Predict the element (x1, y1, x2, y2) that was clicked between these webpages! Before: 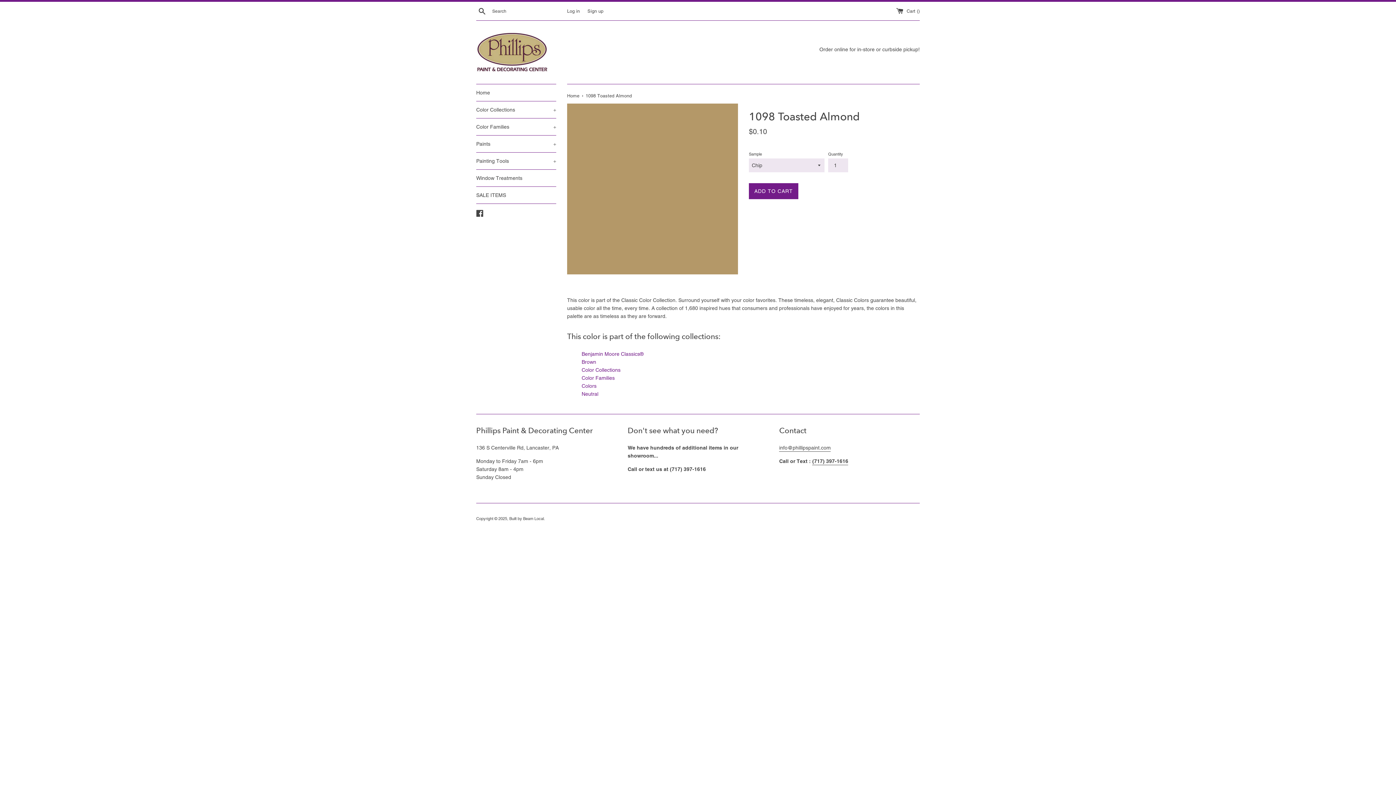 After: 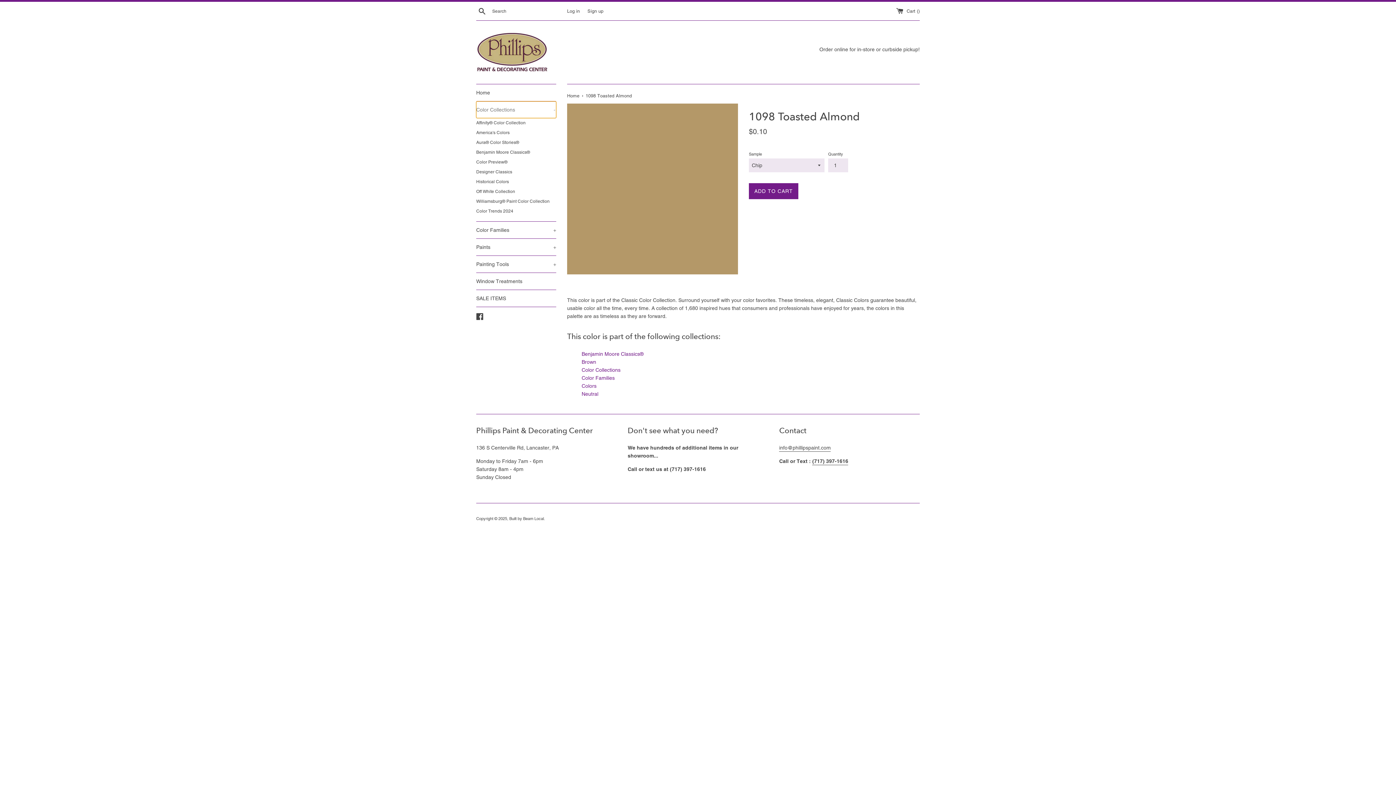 Action: label: Color Collections
+ bbox: (476, 101, 556, 118)